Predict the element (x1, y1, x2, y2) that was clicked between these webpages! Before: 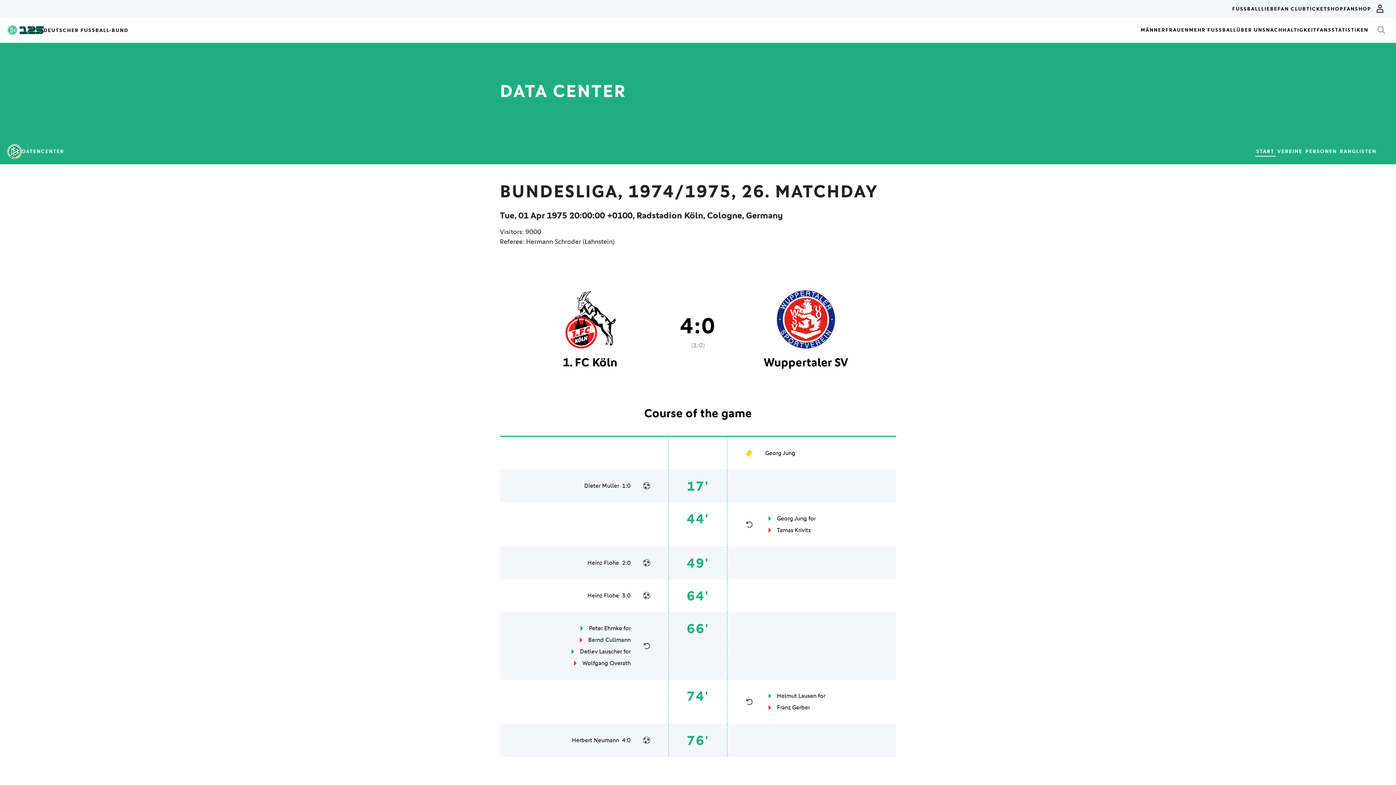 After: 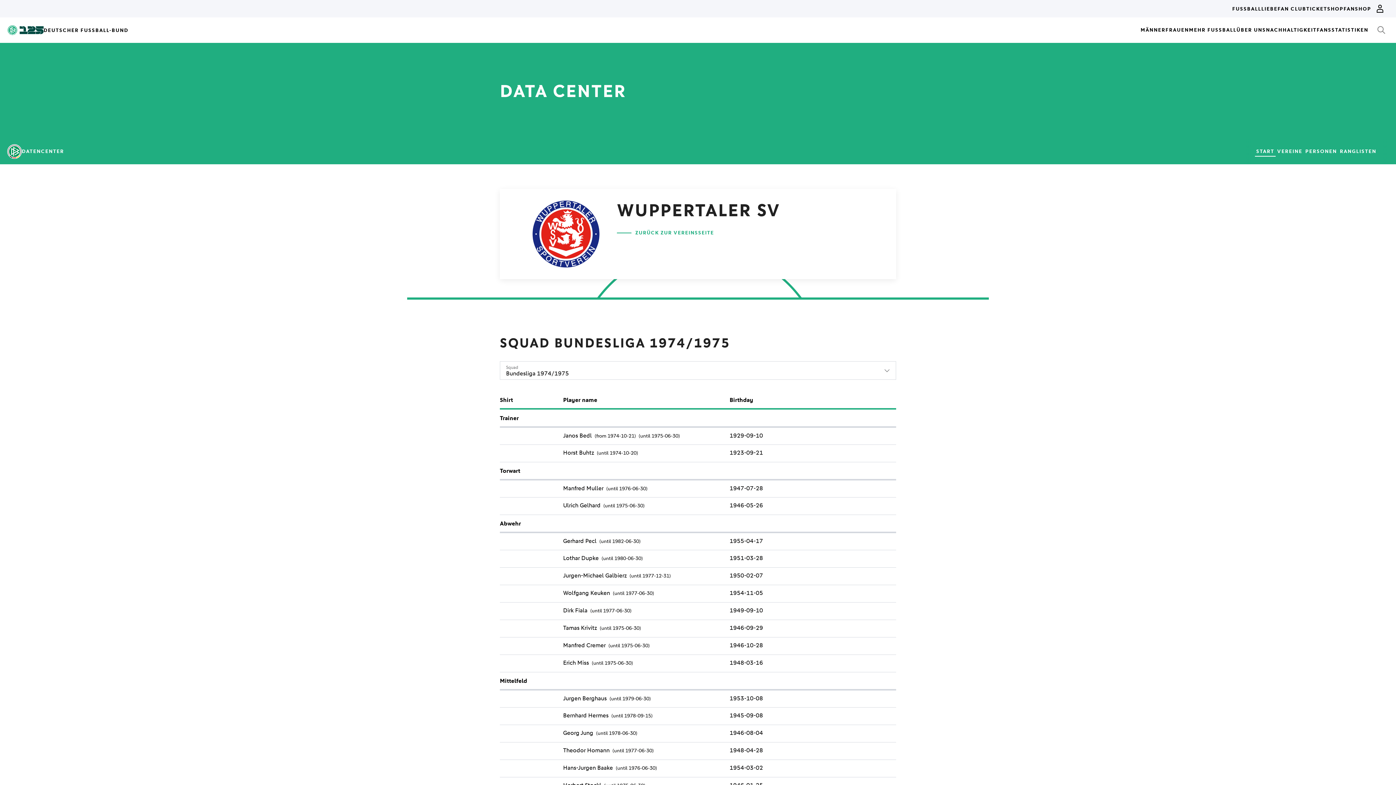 Action: bbox: (716, 290, 896, 370) label: Wuppertaler SV